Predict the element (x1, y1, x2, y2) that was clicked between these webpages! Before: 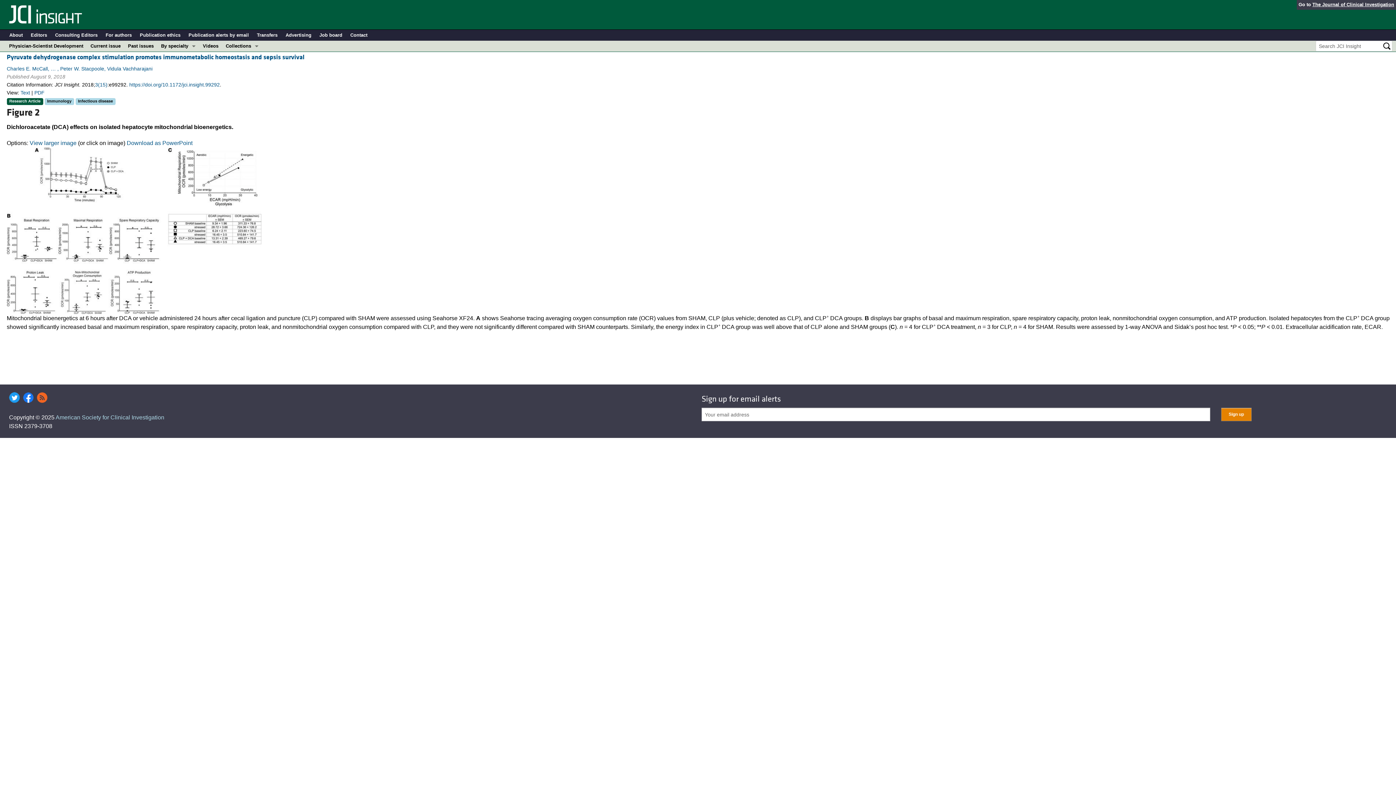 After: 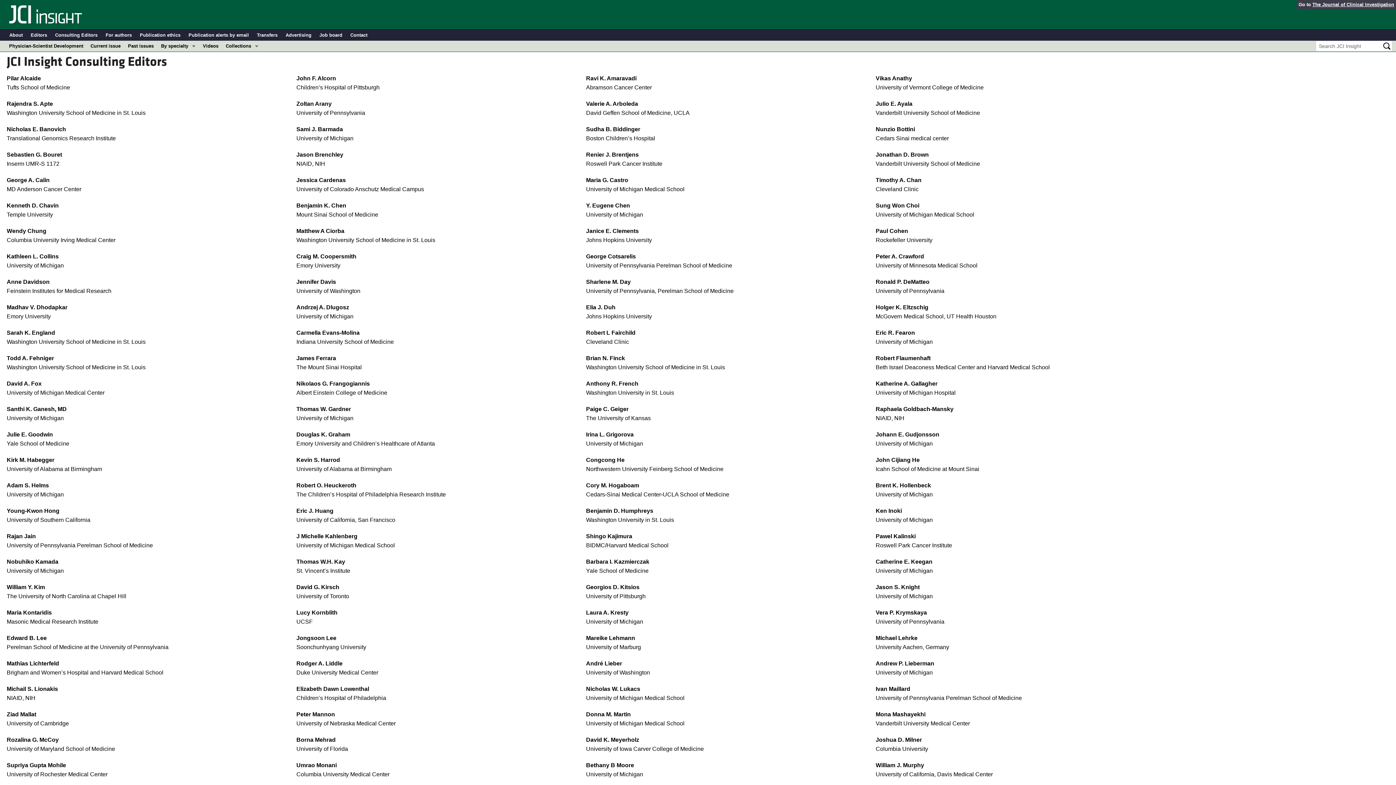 Action: bbox: (55, 29, 97, 40) label: Consulting Editors